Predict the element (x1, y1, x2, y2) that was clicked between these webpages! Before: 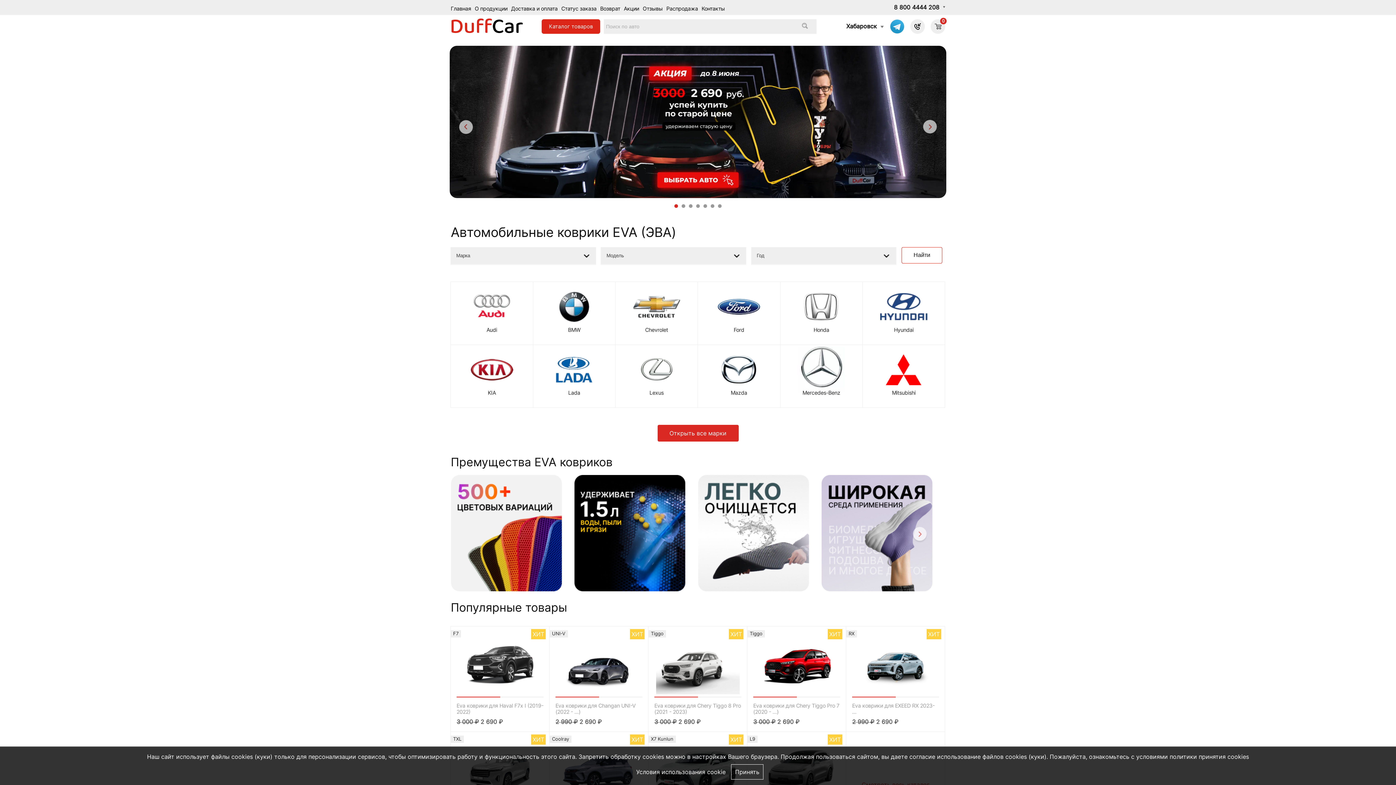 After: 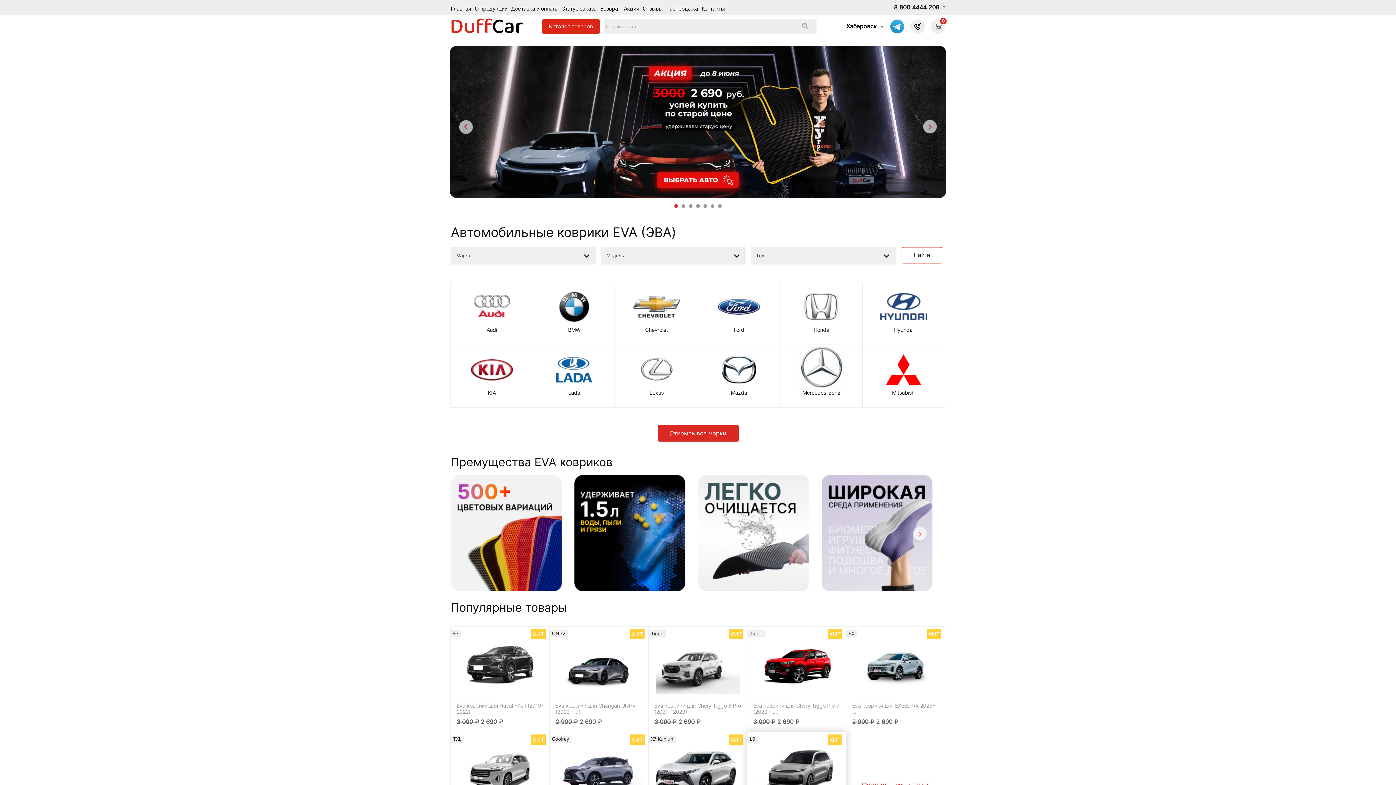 Action: label: Принять bbox: (731, 764, 763, 780)